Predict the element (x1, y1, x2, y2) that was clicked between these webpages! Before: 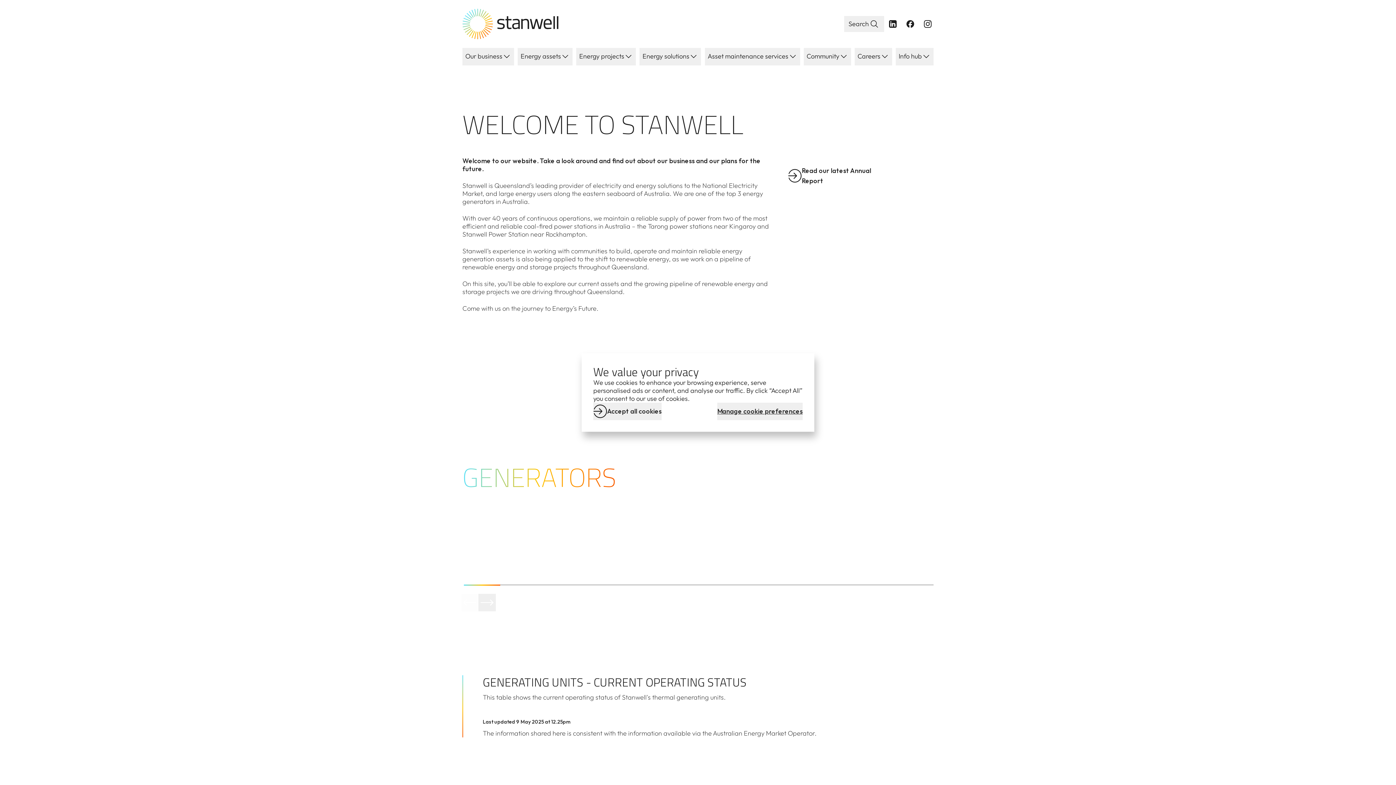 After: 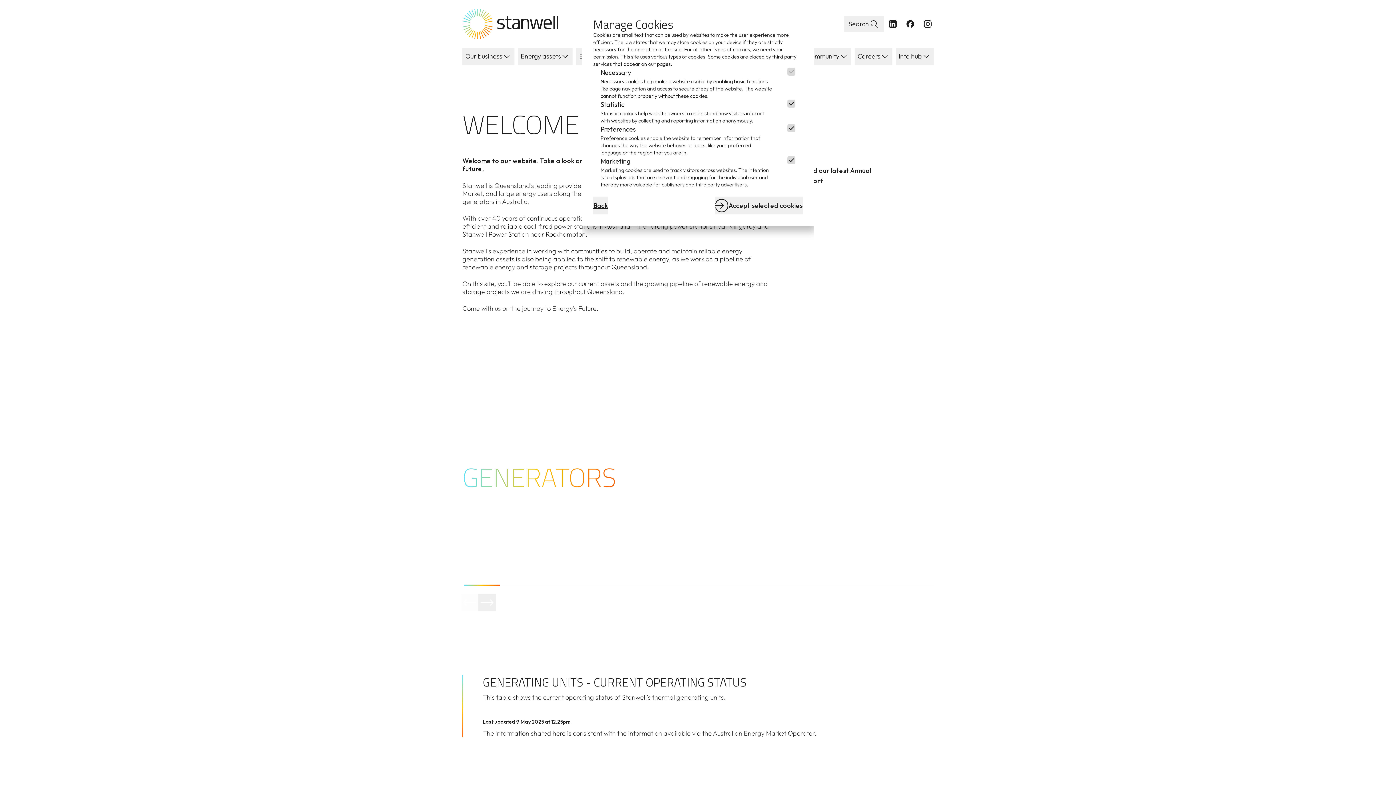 Action: bbox: (717, 402, 802, 420) label: Manage cookie preferences